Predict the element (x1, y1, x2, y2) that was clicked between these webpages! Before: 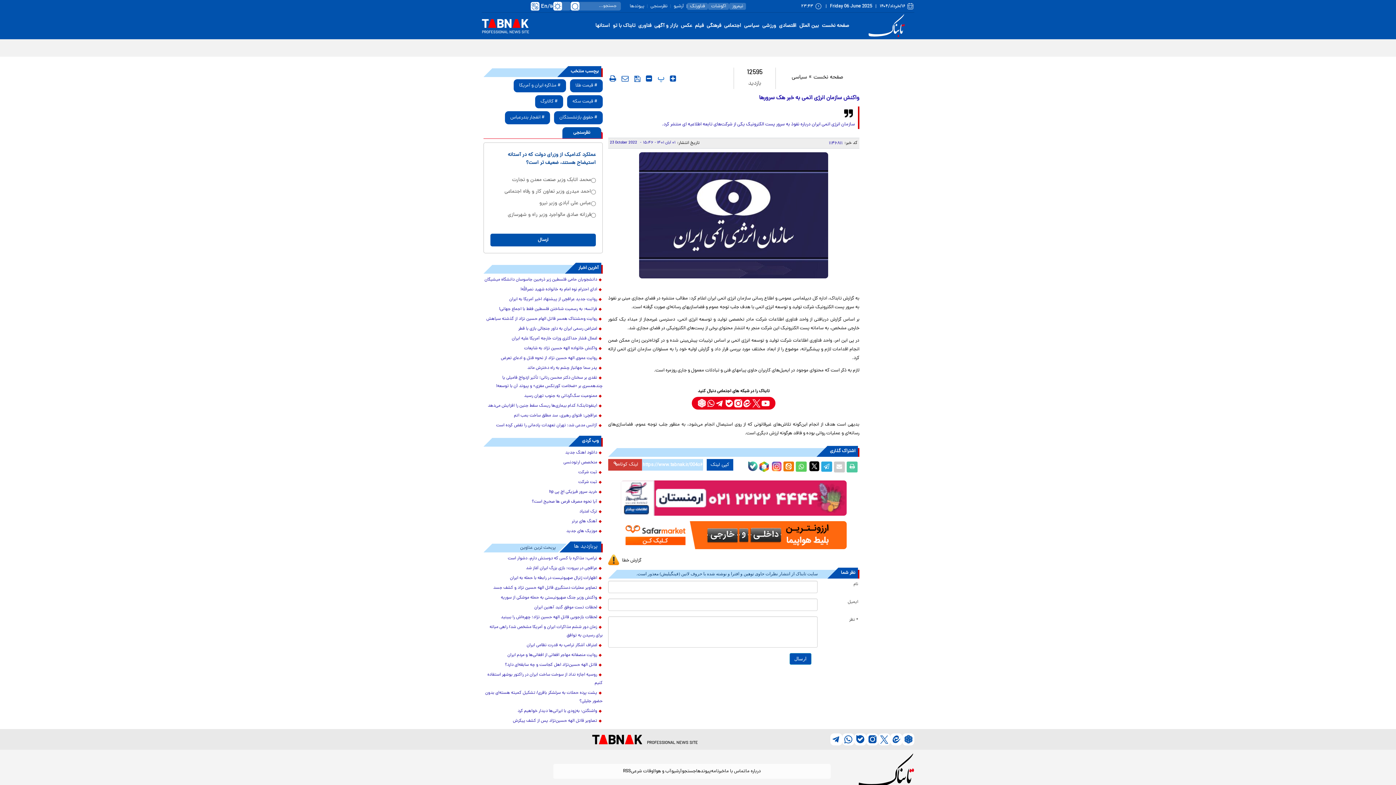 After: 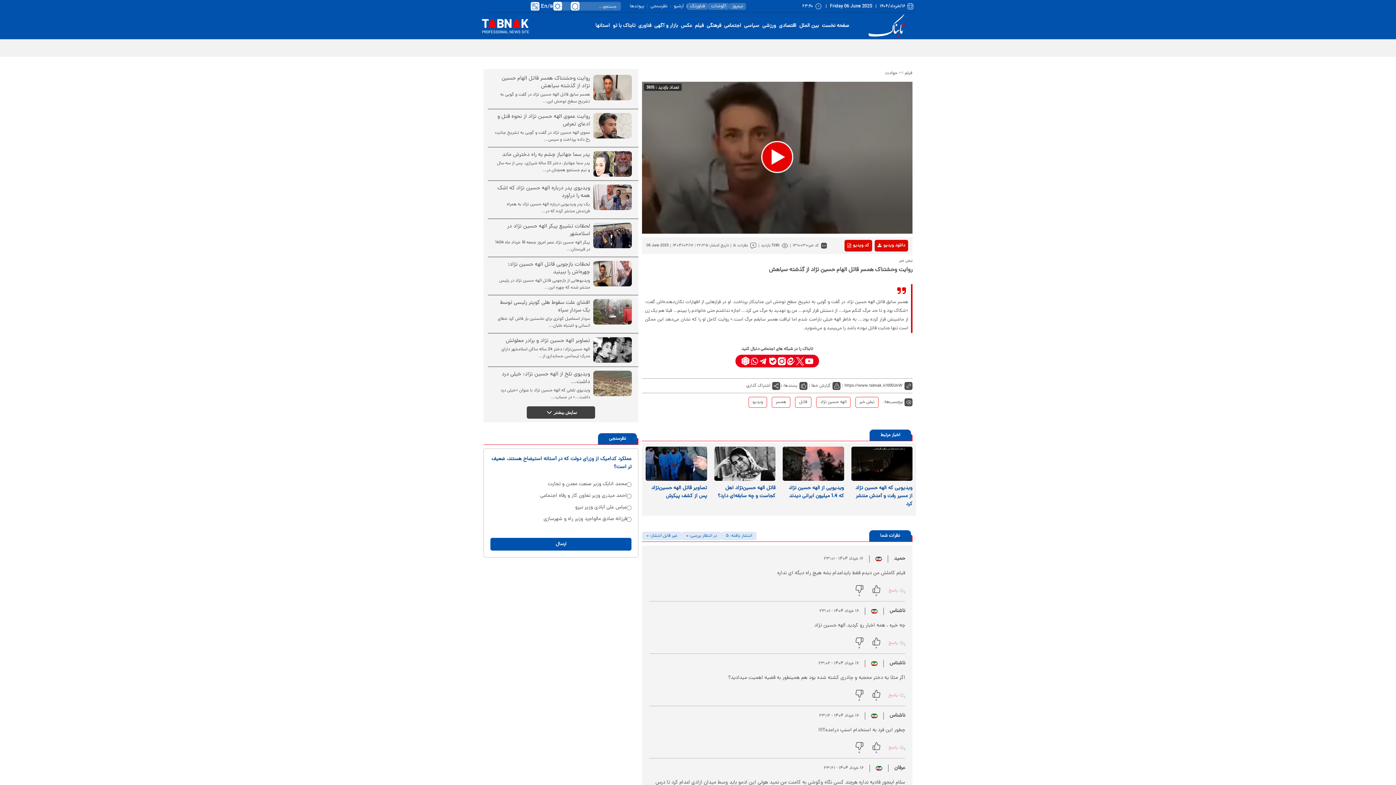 Action: bbox: (483, 315, 602, 323) label: روایت وحشتناک همسر قاتل الهام حسین نژاد از گذشته سیاهش